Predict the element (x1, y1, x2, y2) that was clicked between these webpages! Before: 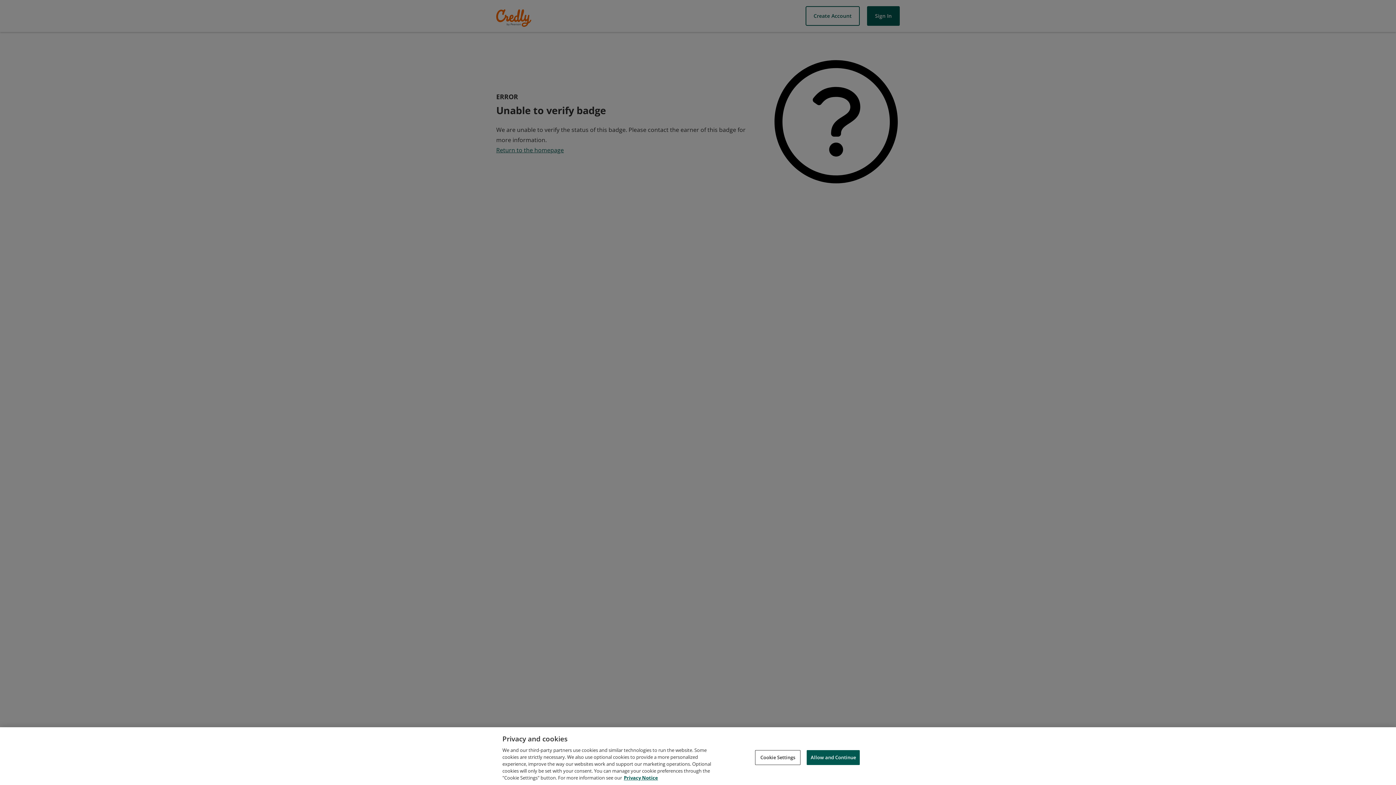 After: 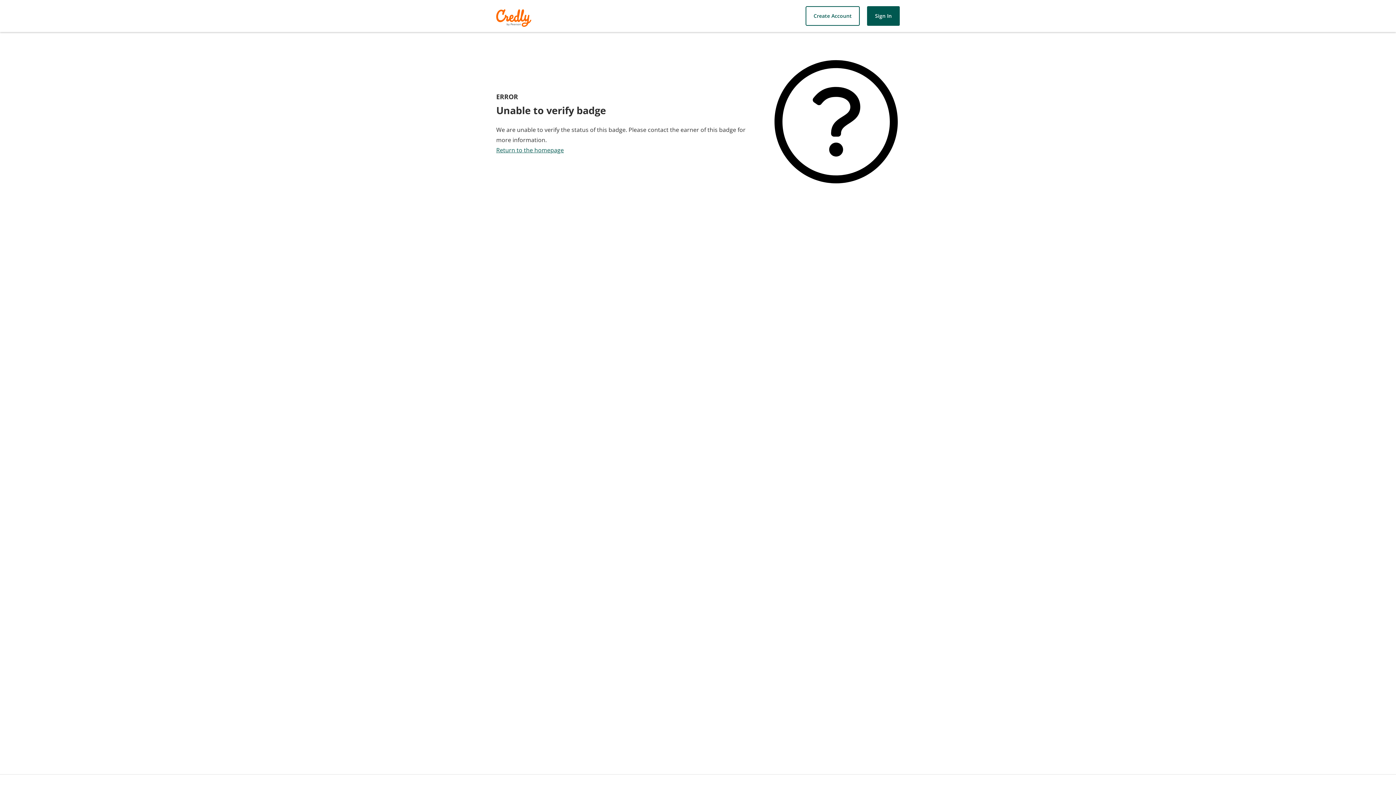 Action: bbox: (806, 750, 860, 765) label: Allow and Continue